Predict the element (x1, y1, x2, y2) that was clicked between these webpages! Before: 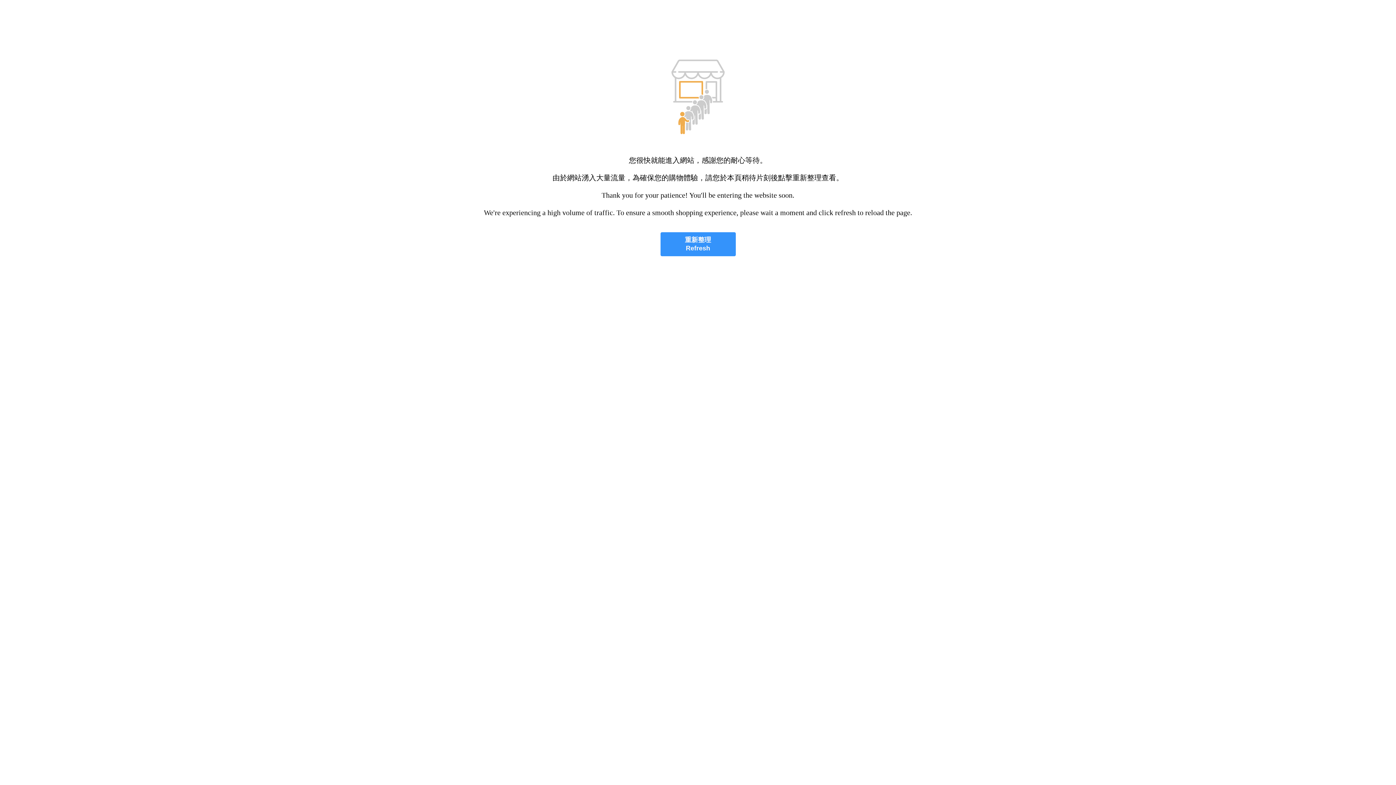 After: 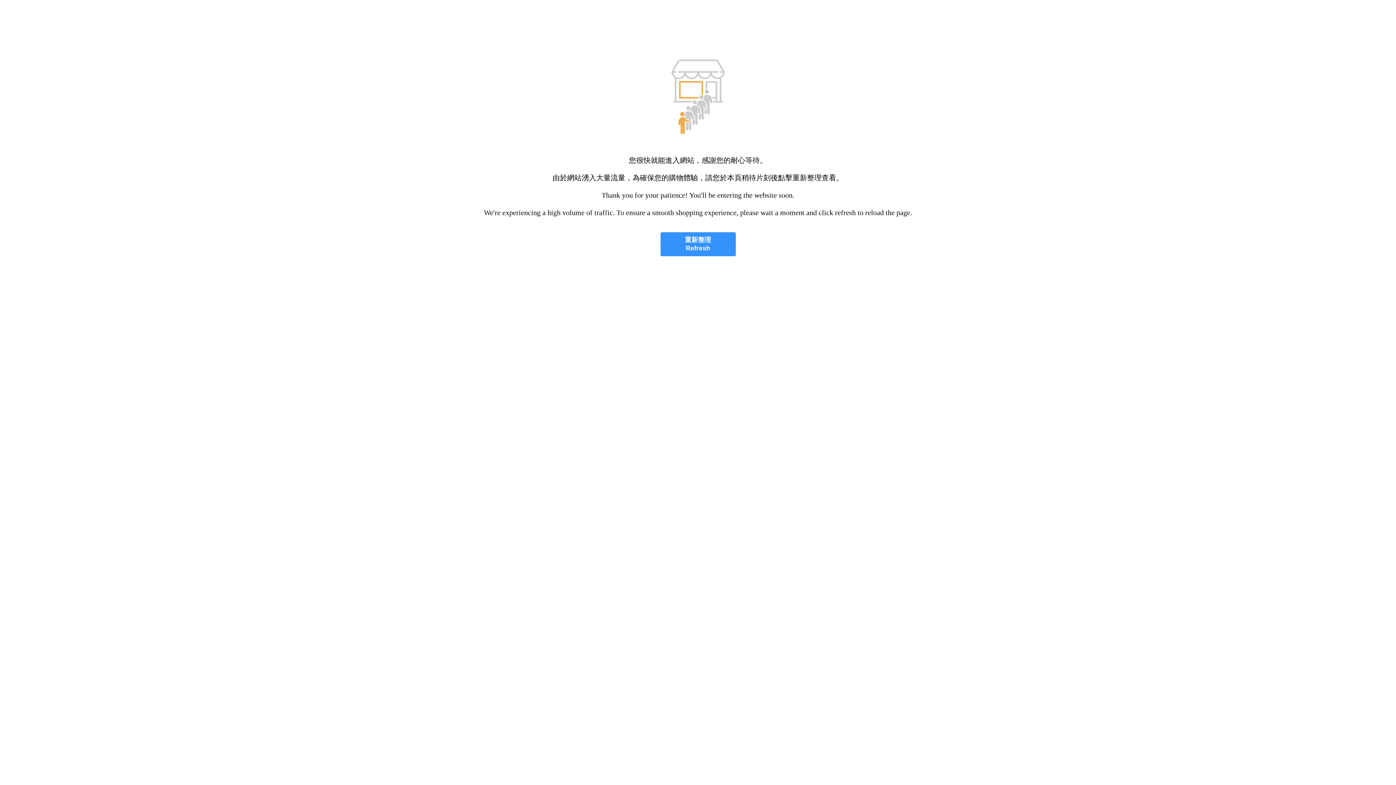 Action: bbox: (660, 232, 735, 256) label: 重新整理
Refresh